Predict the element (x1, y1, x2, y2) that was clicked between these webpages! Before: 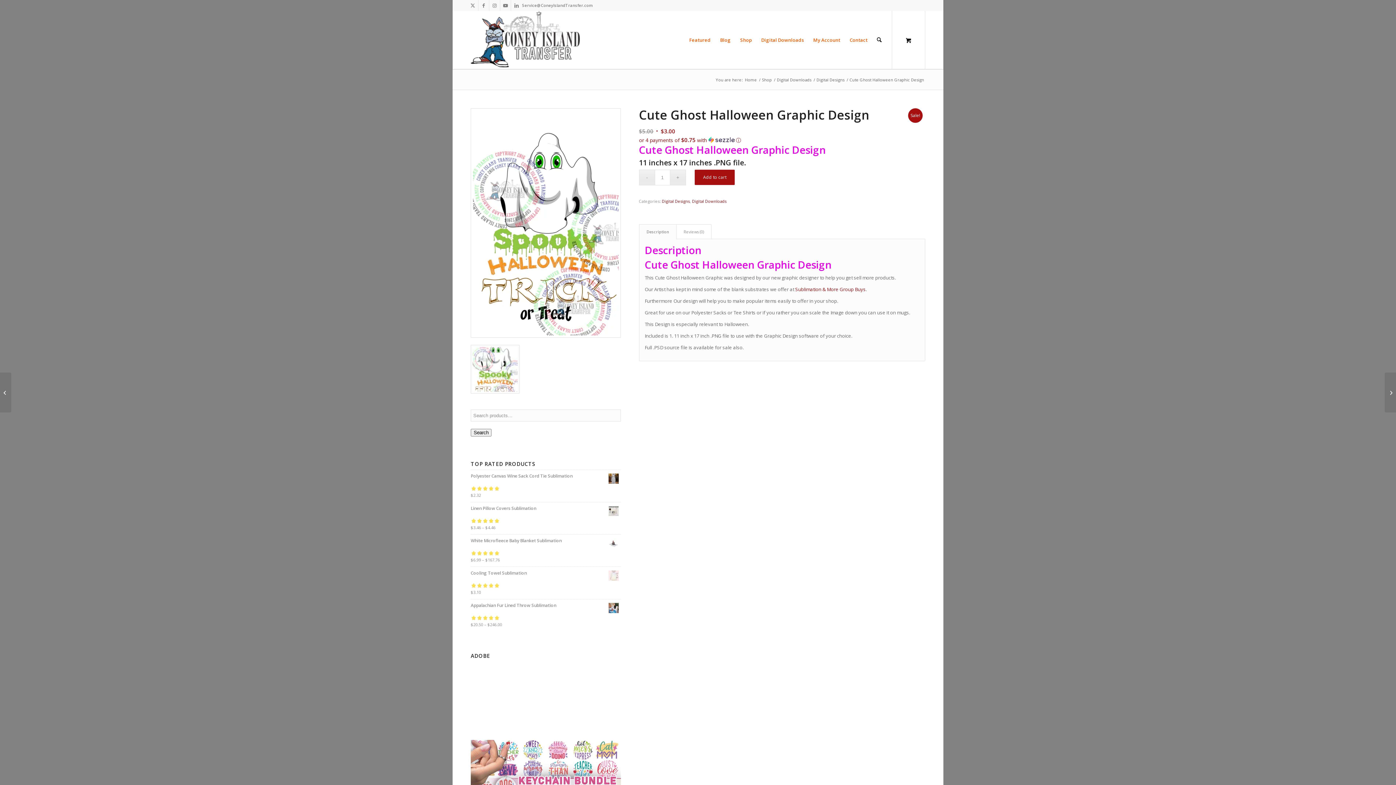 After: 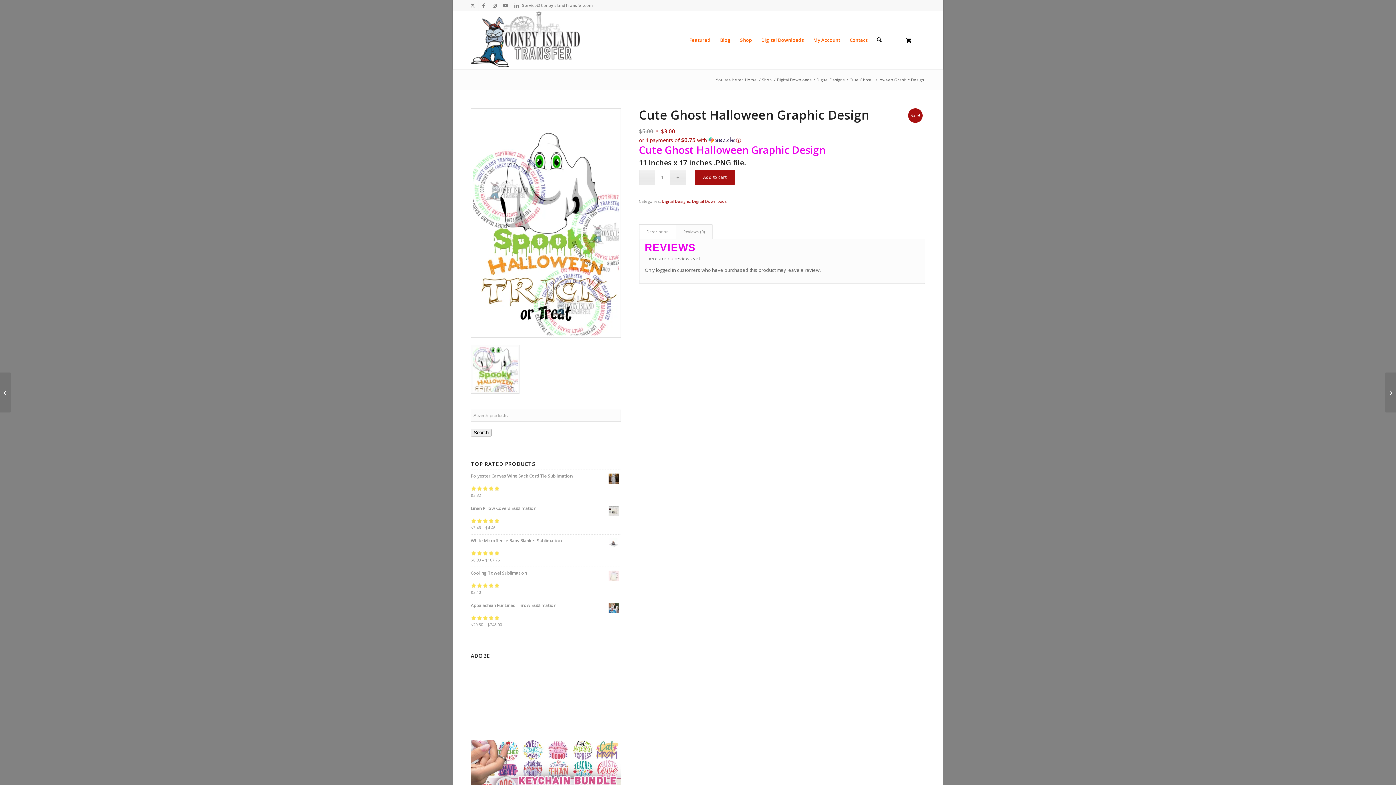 Action: bbox: (675, 224, 711, 239) label: Reviews (0)